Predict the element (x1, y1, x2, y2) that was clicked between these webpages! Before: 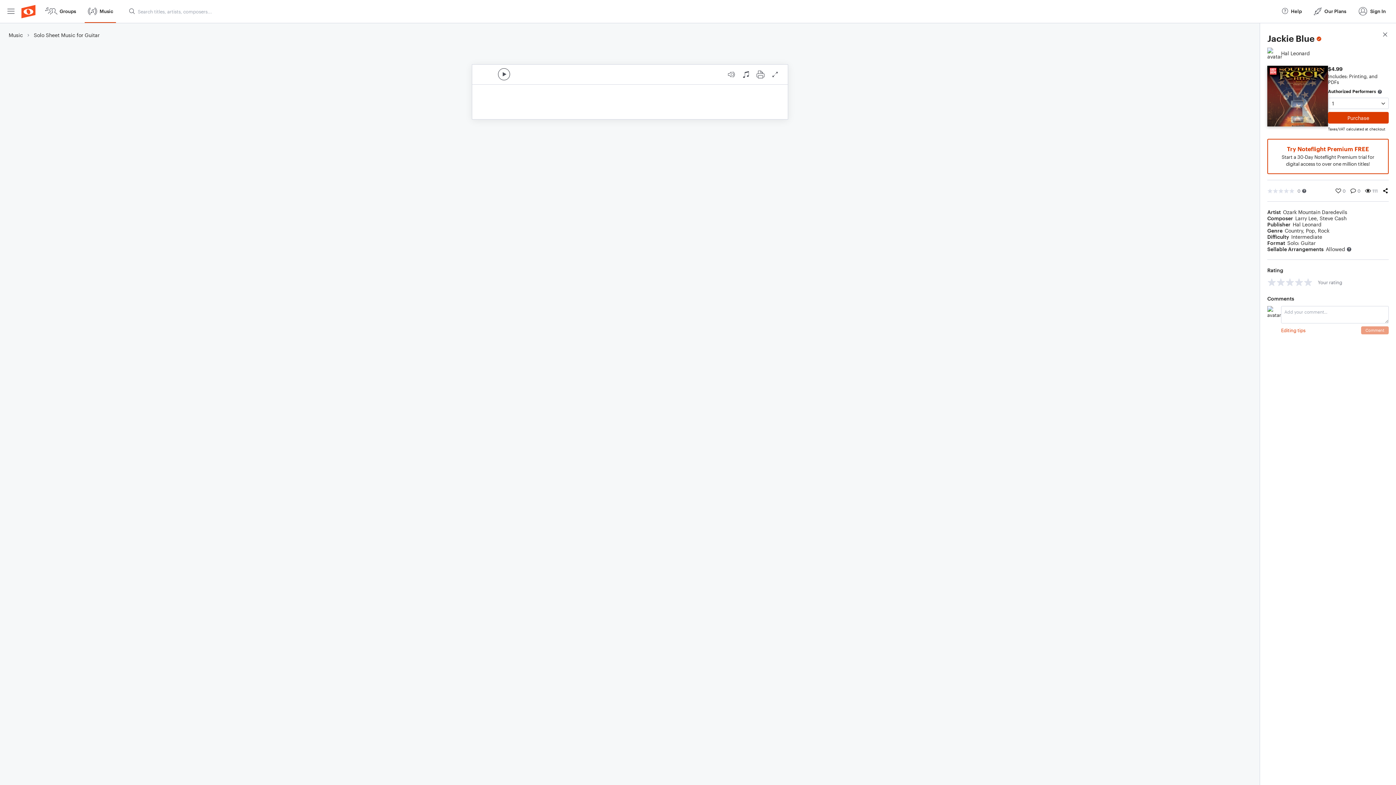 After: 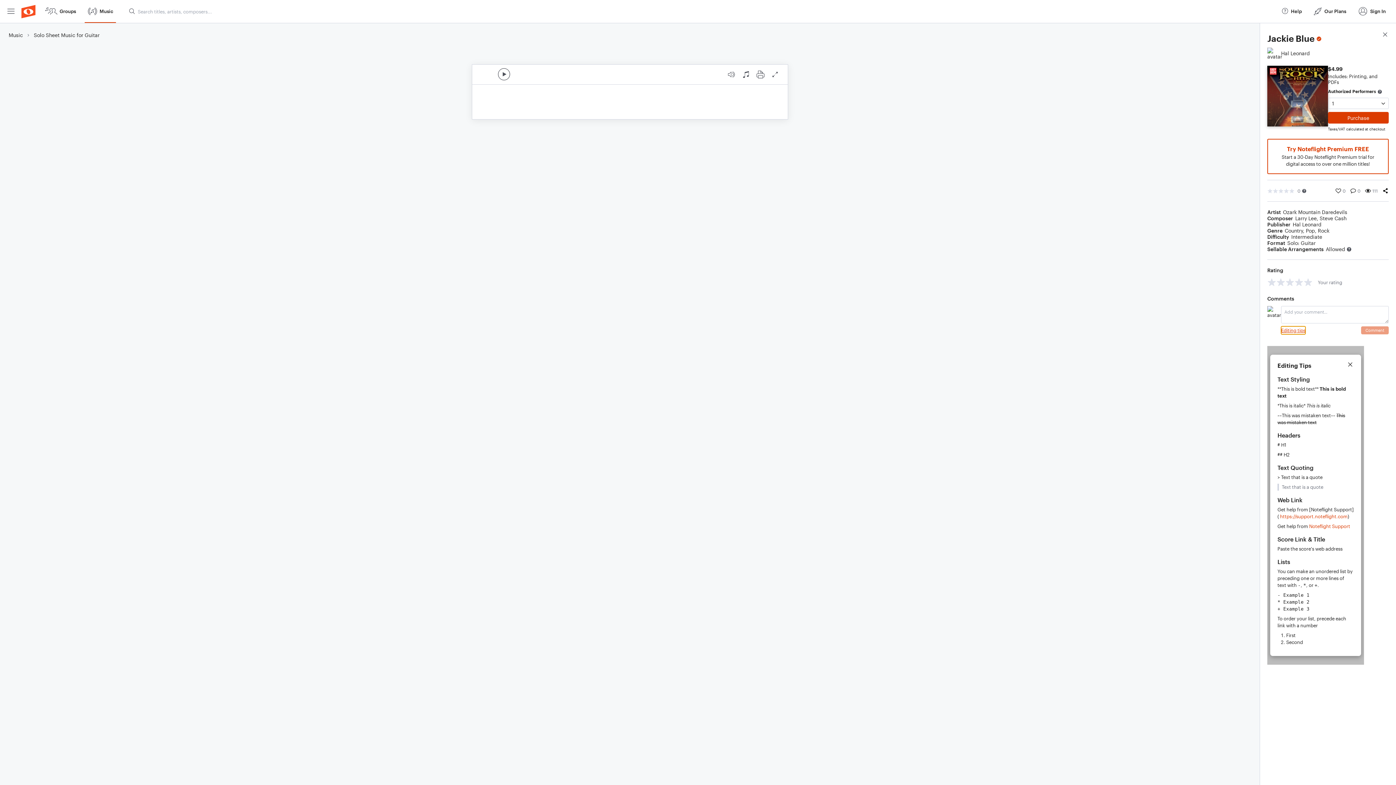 Action: label: Editing tips bbox: (1281, 326, 1305, 334)